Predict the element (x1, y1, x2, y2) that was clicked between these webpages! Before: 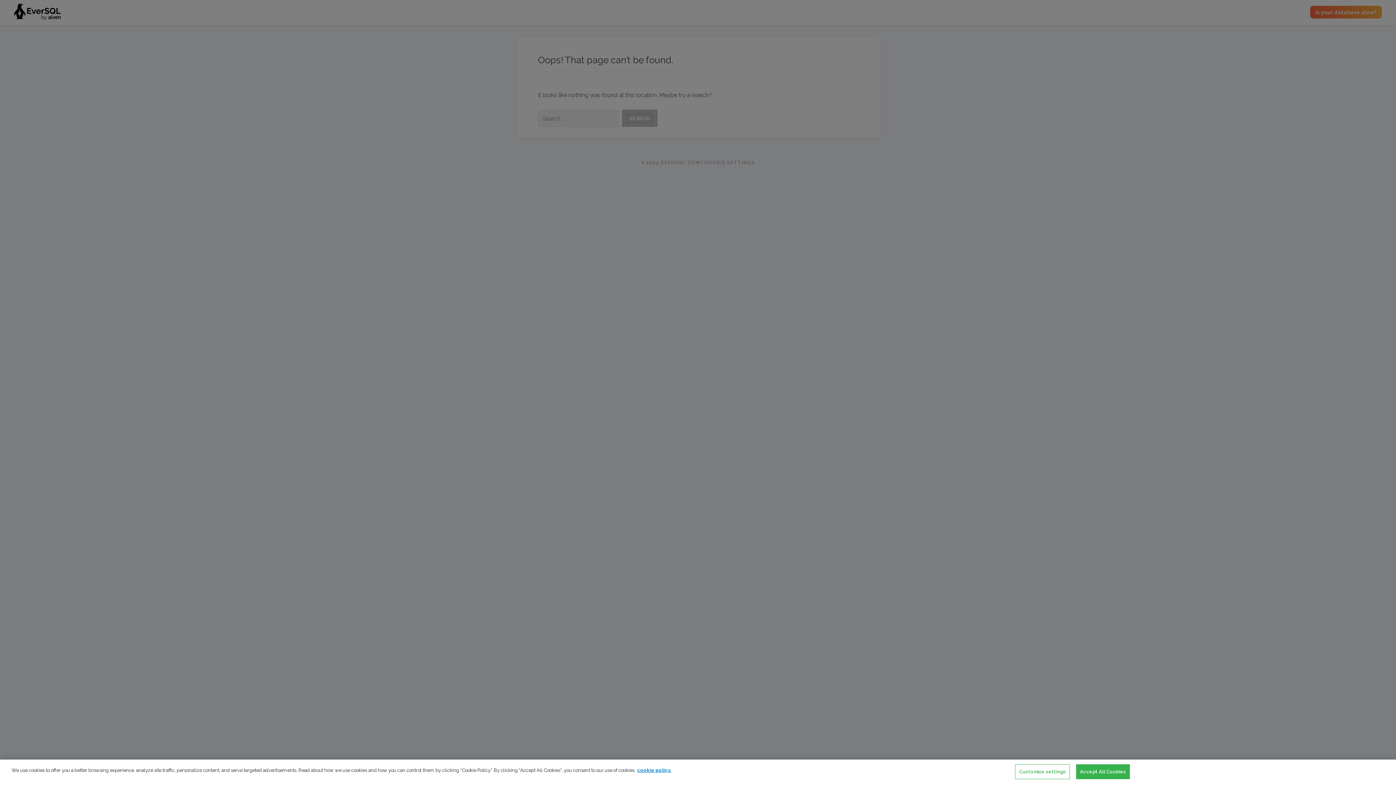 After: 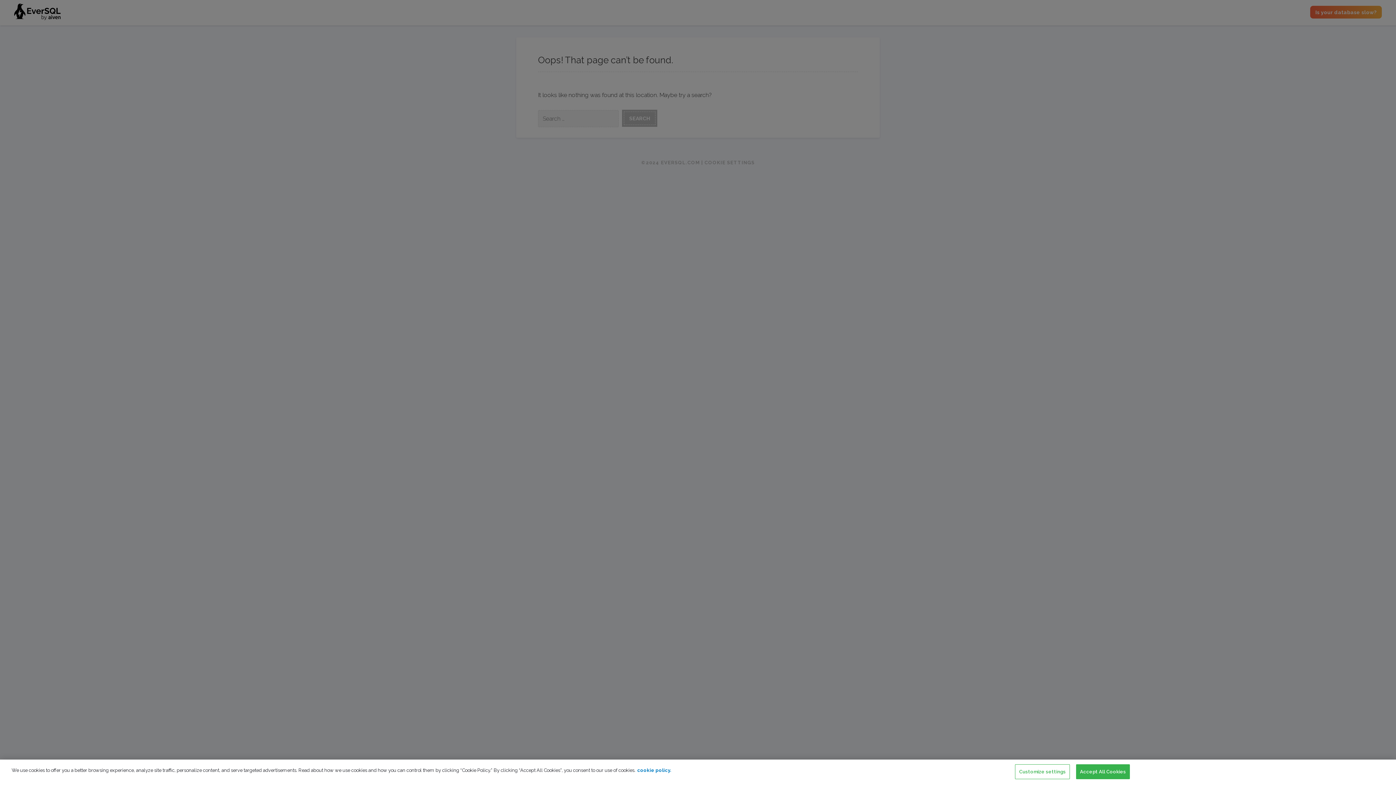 Action: label: More information about your privacy, opens in a new tab bbox: (637, 768, 671, 773)